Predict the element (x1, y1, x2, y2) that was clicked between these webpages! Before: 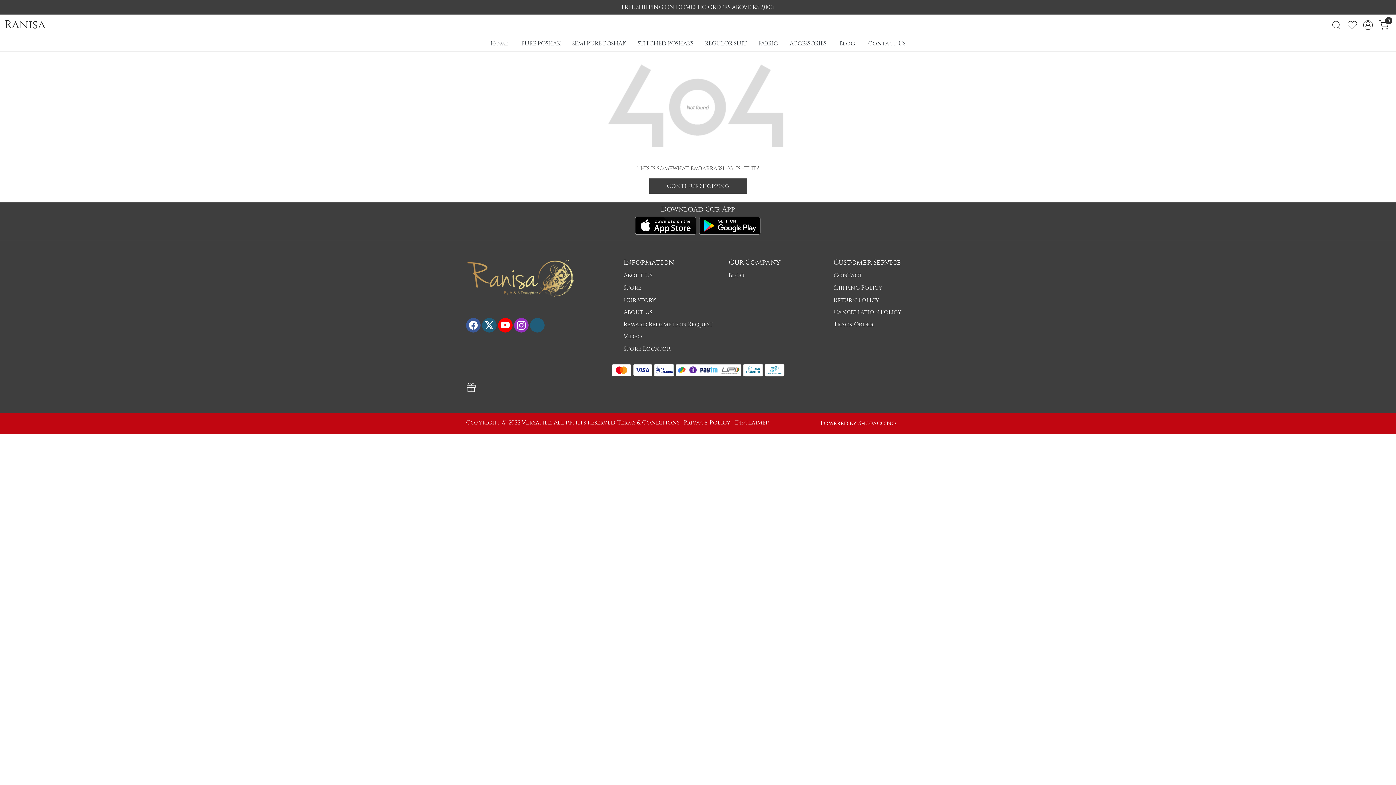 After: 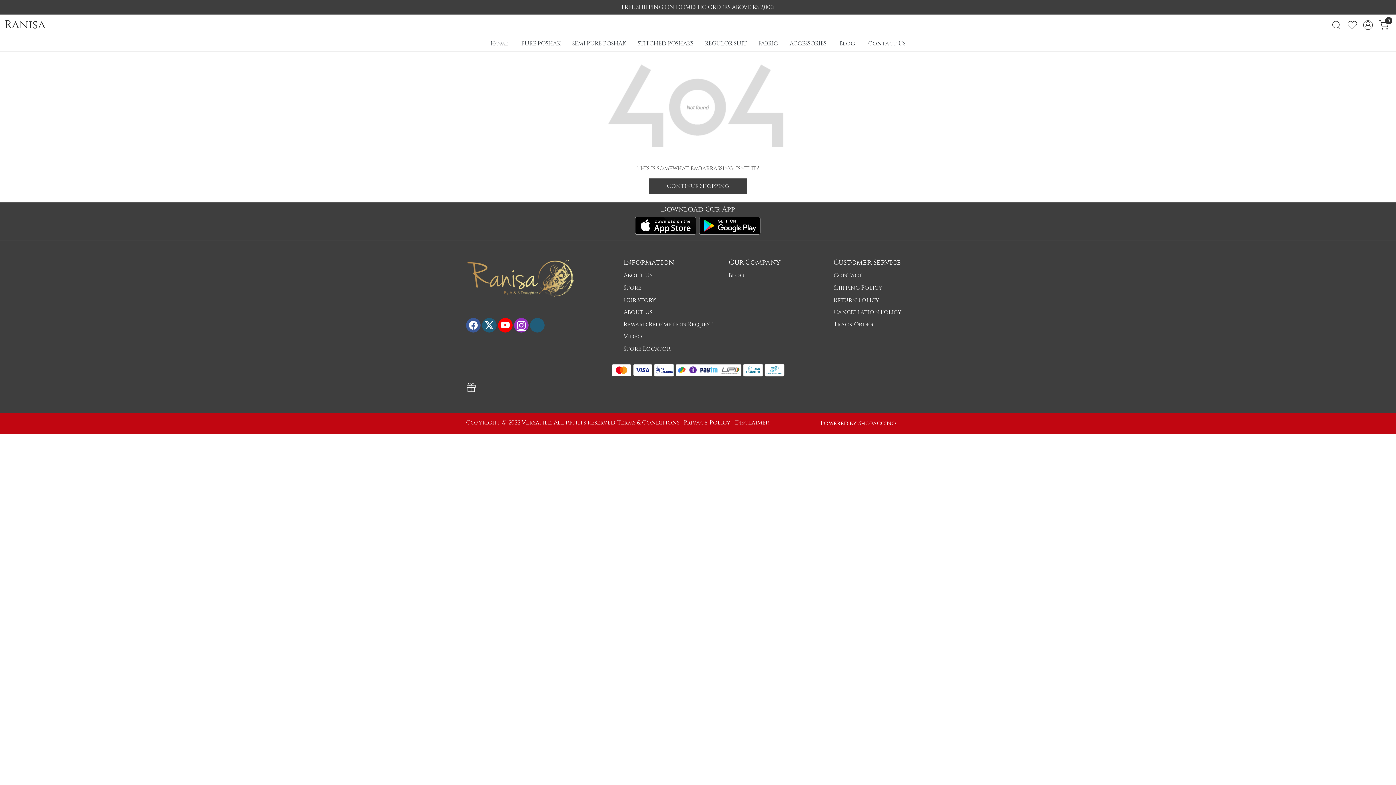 Action: bbox: (514, 308, 528, 342) label: Instagram